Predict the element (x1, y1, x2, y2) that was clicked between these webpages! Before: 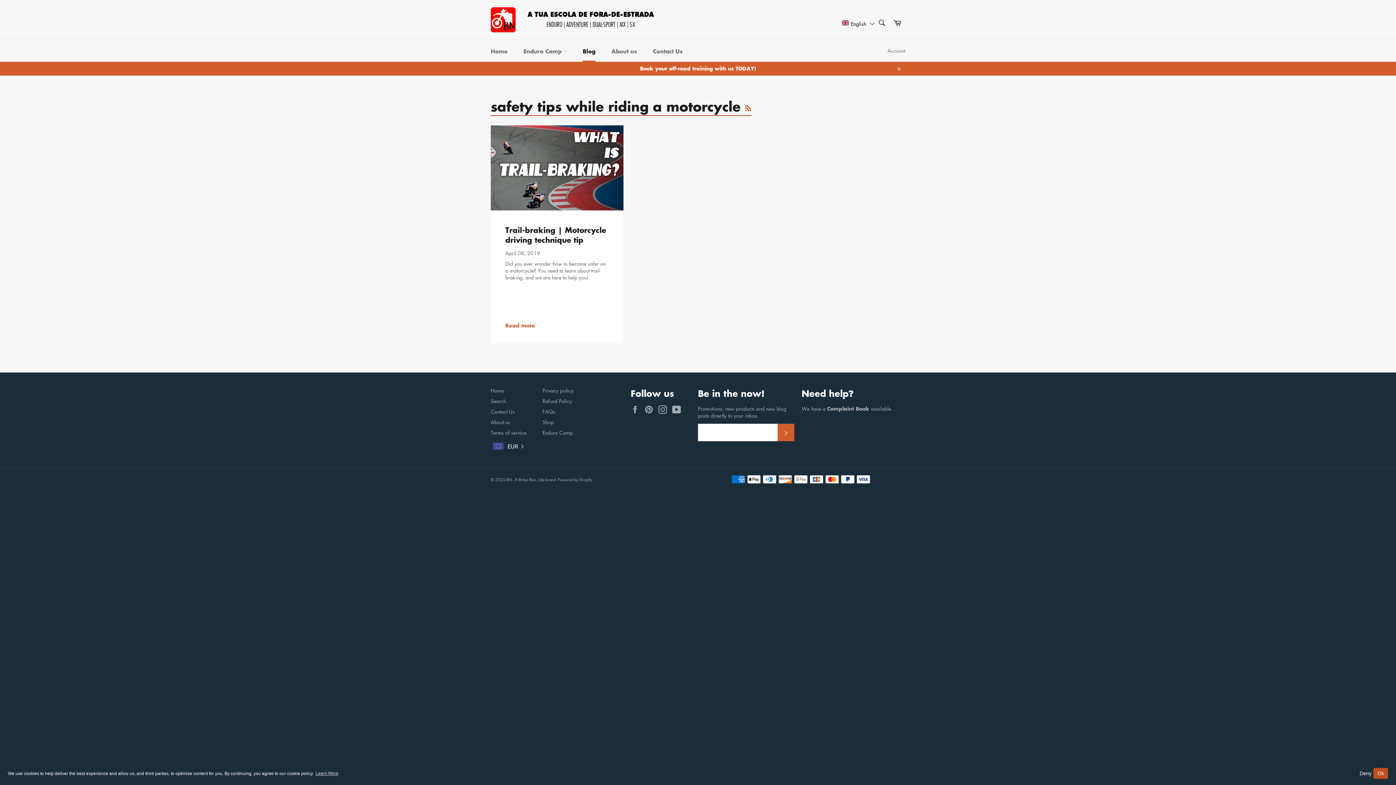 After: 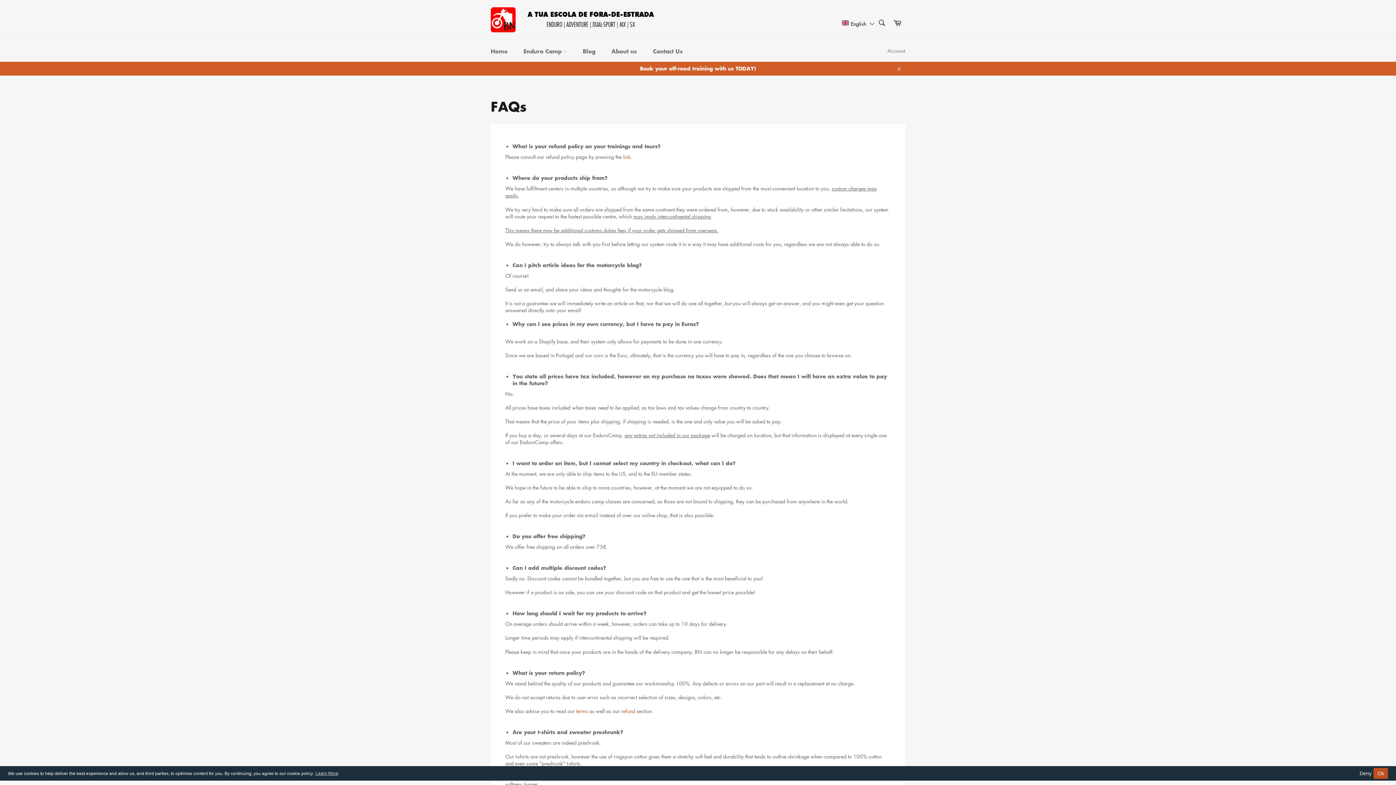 Action: label: FAQs bbox: (542, 408, 555, 415)